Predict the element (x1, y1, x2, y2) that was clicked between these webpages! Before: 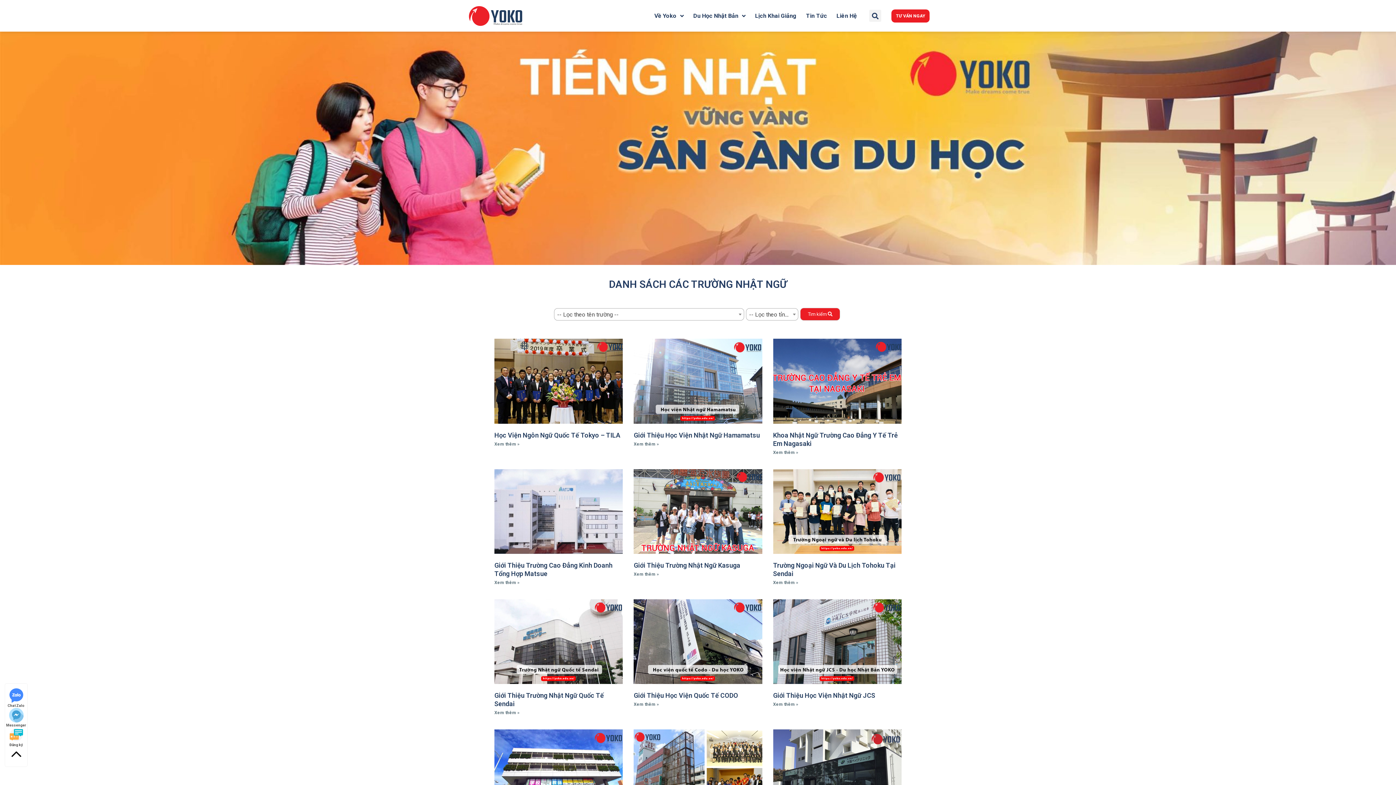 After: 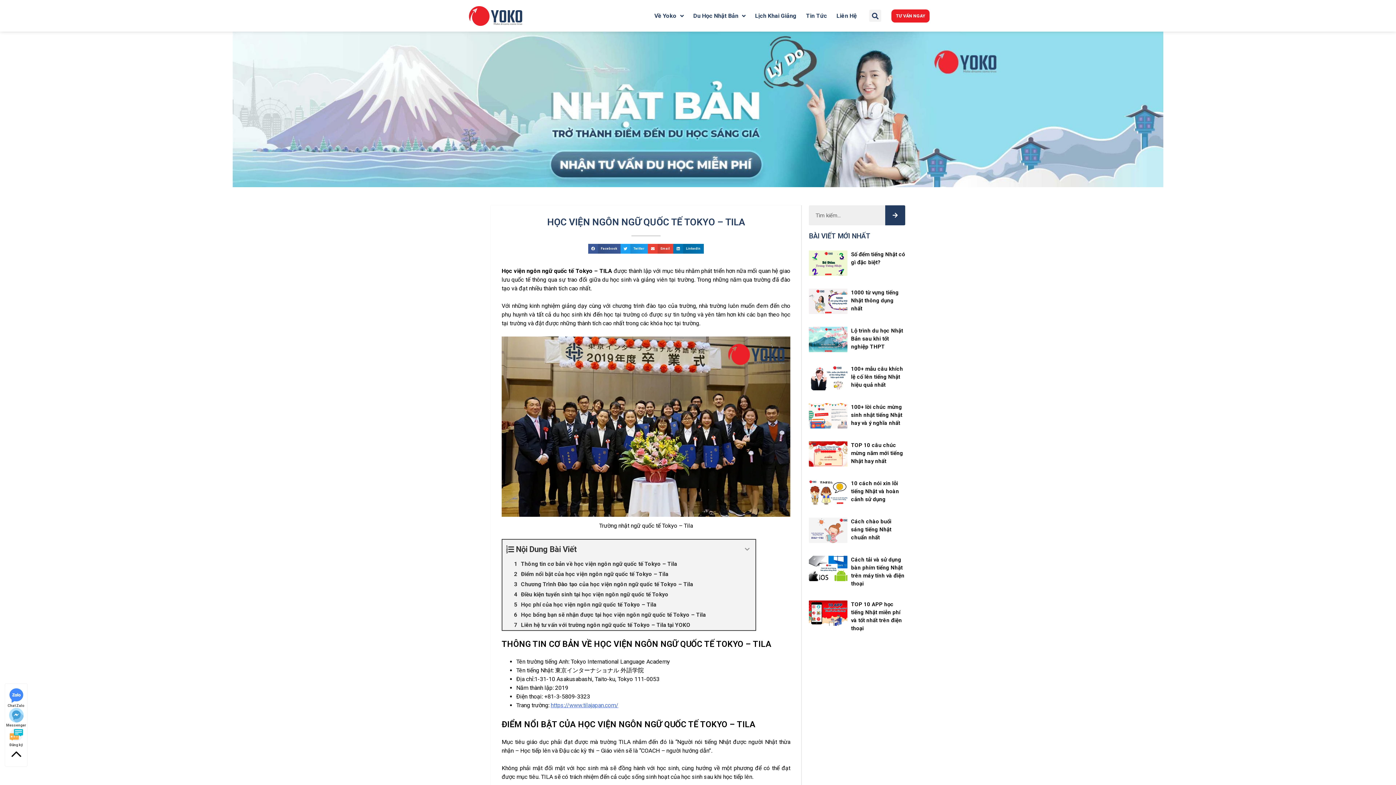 Action: bbox: (494, 441, 519, 446) label: Xem thêm »